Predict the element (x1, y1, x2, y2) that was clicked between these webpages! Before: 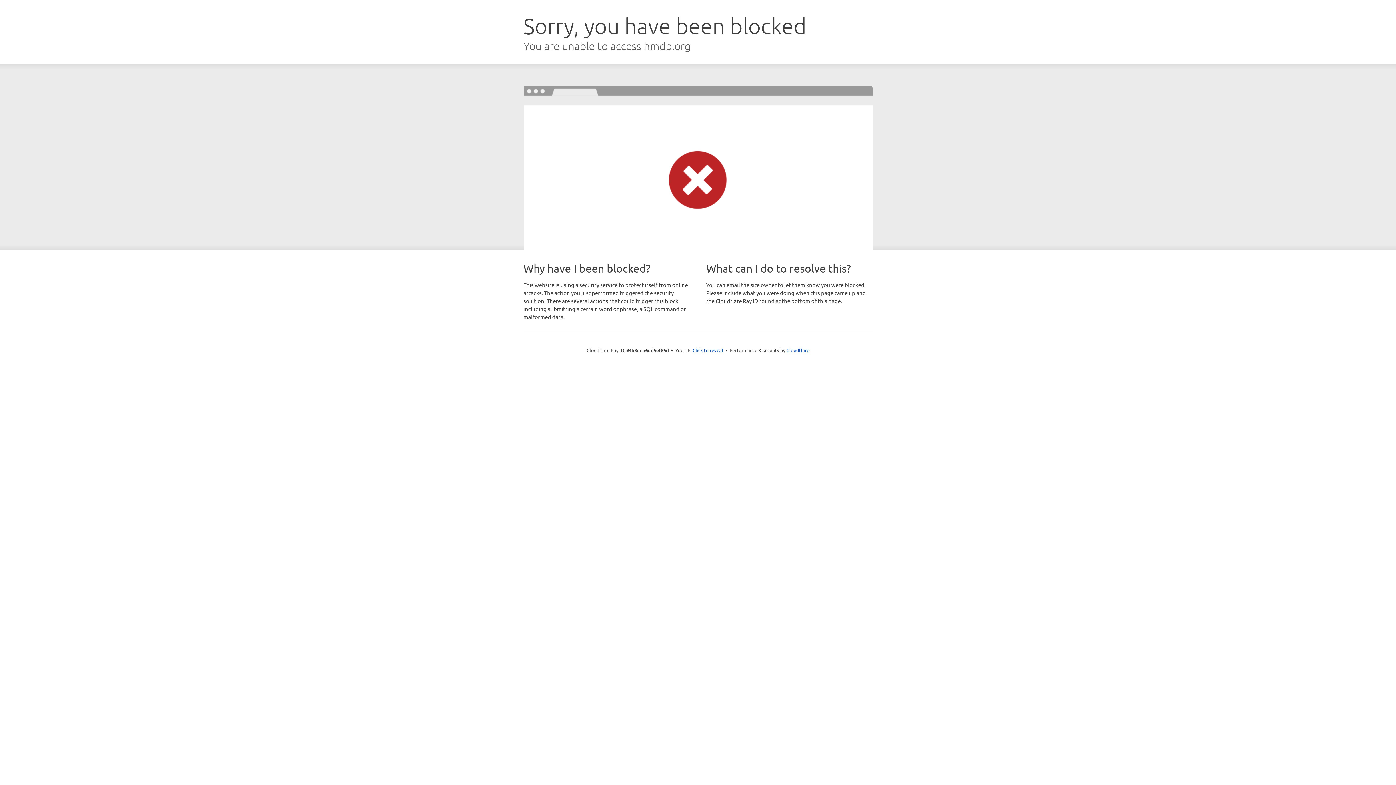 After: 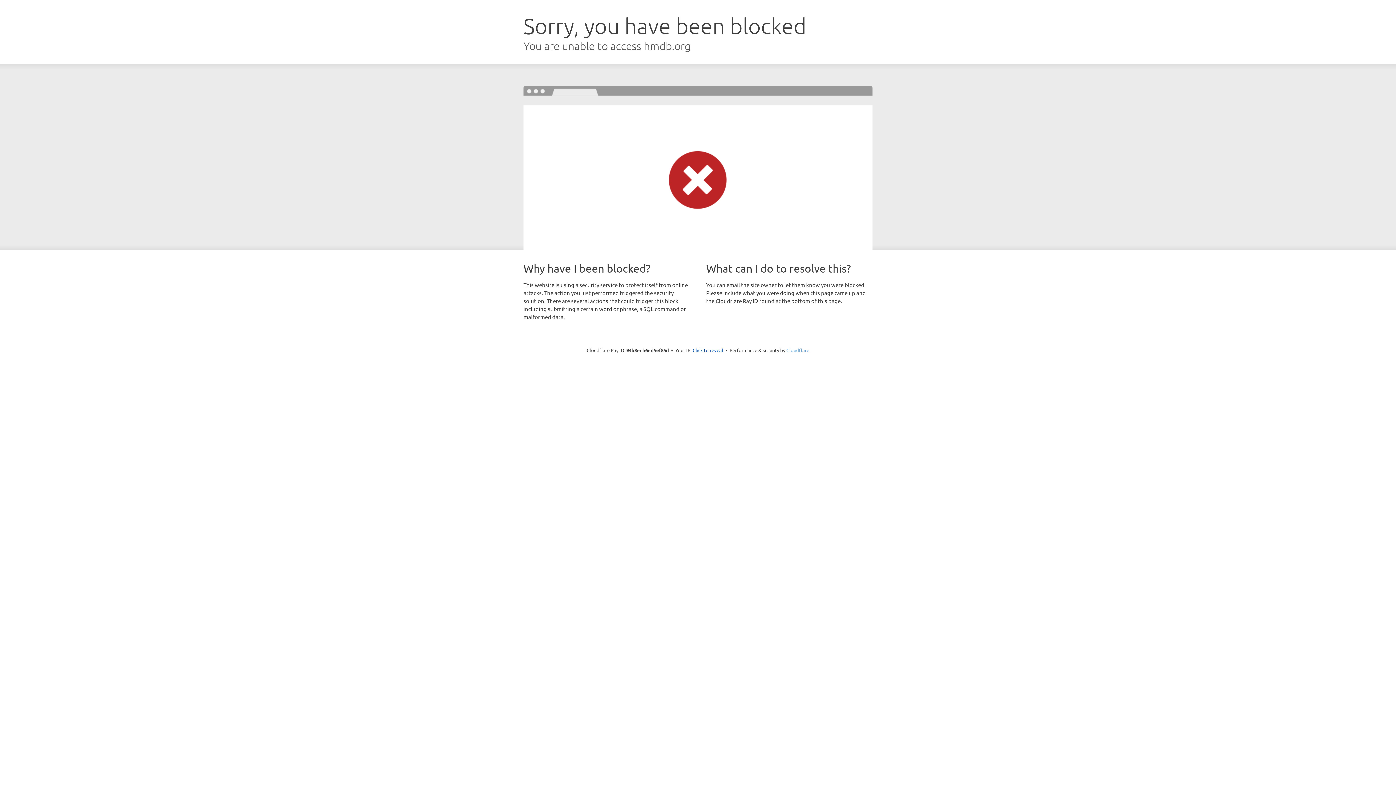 Action: bbox: (786, 347, 809, 353) label: Cloudflare